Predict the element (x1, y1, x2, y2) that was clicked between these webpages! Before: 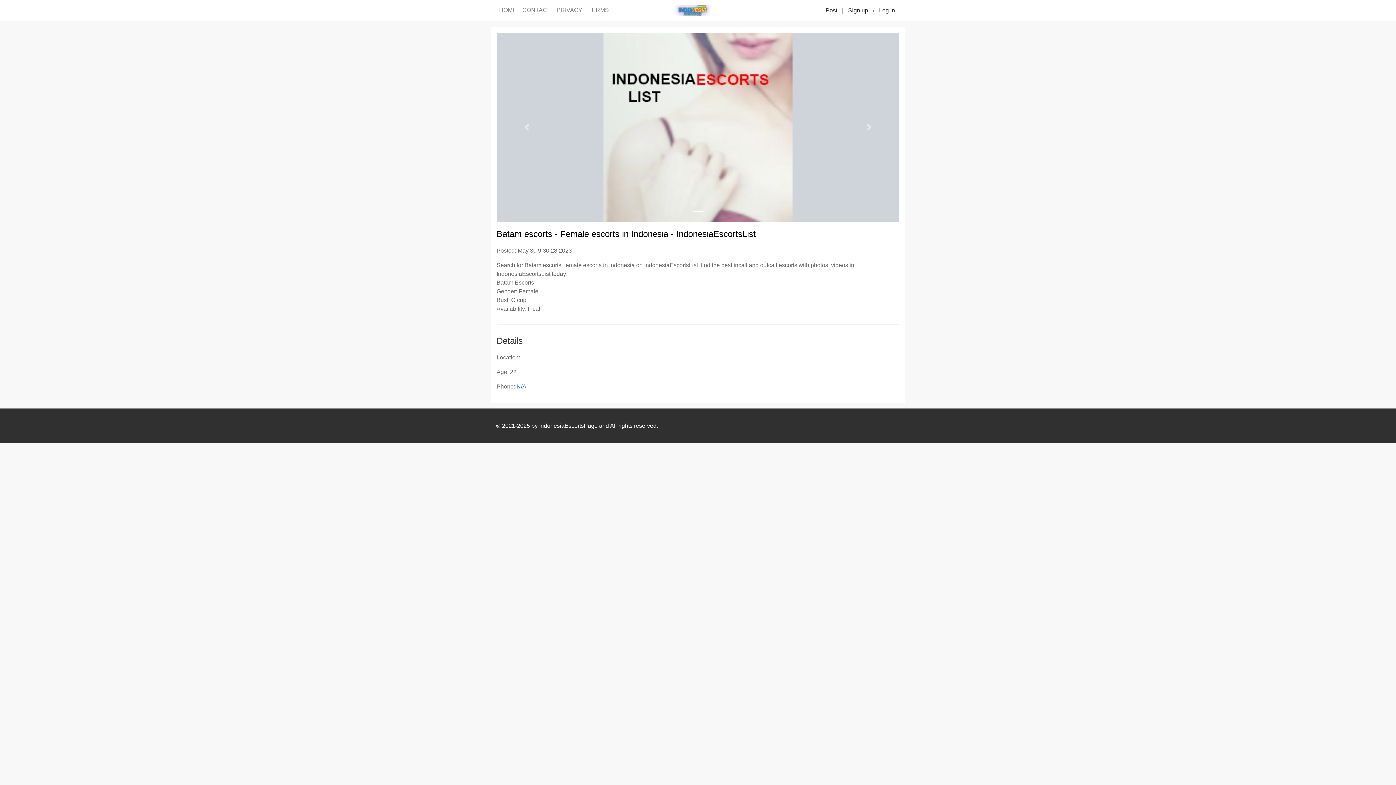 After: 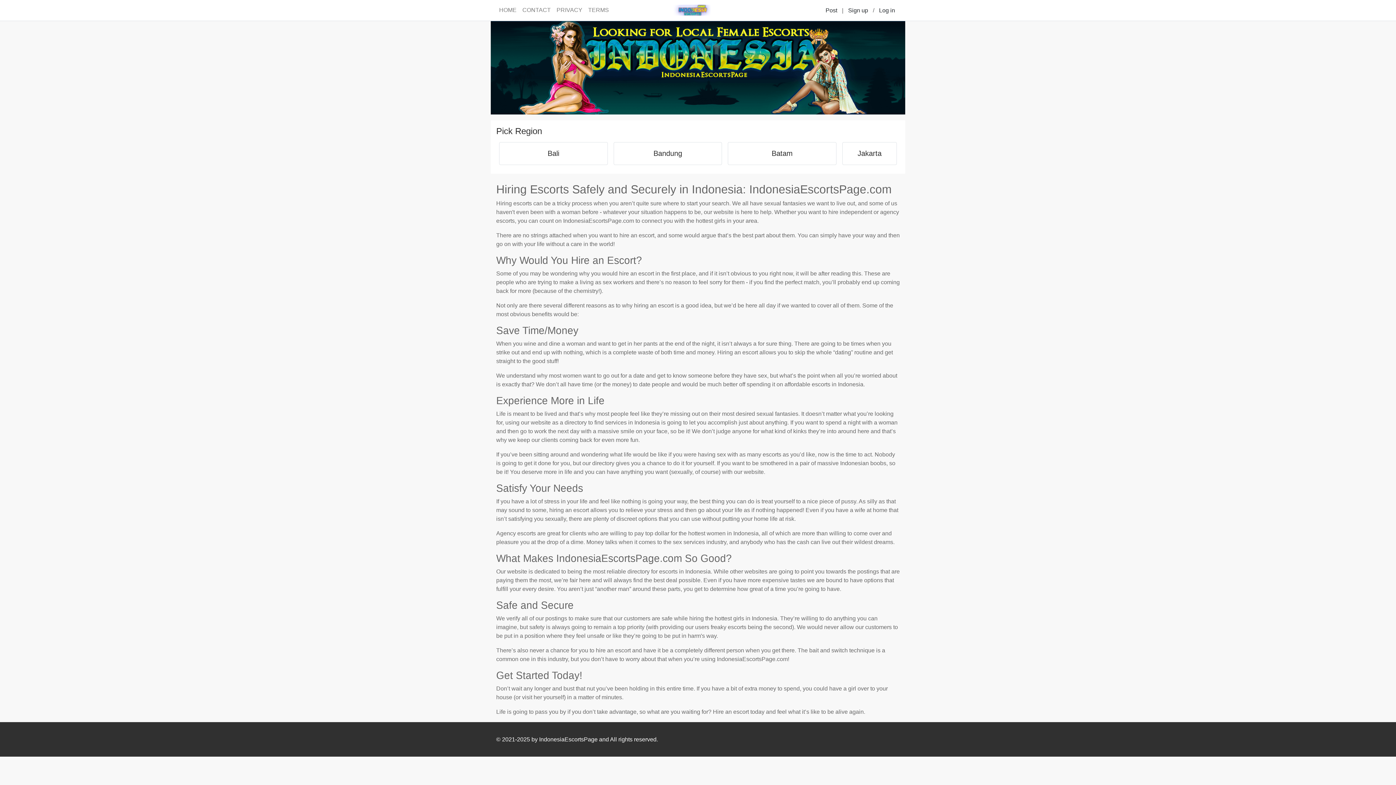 Action: bbox: (658, 2, 724, 17)